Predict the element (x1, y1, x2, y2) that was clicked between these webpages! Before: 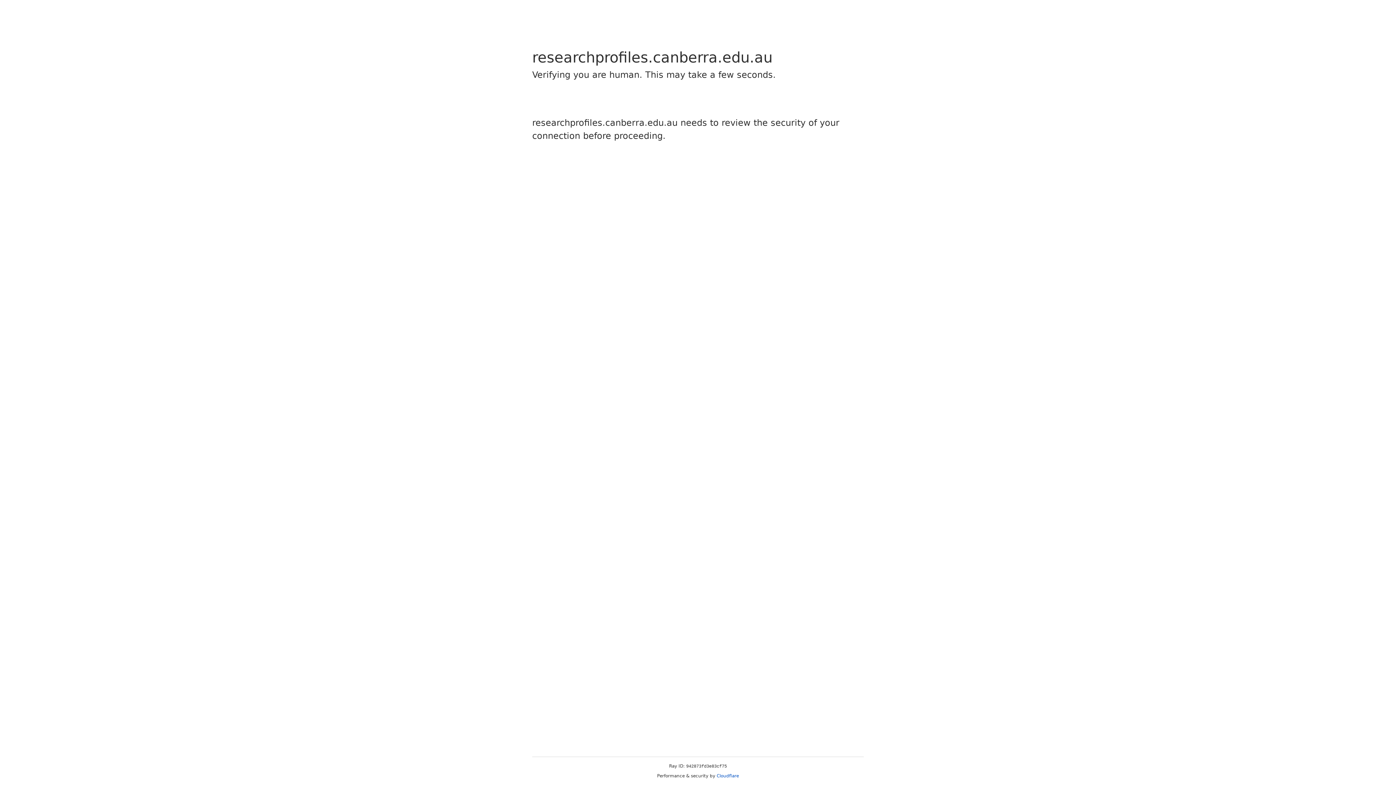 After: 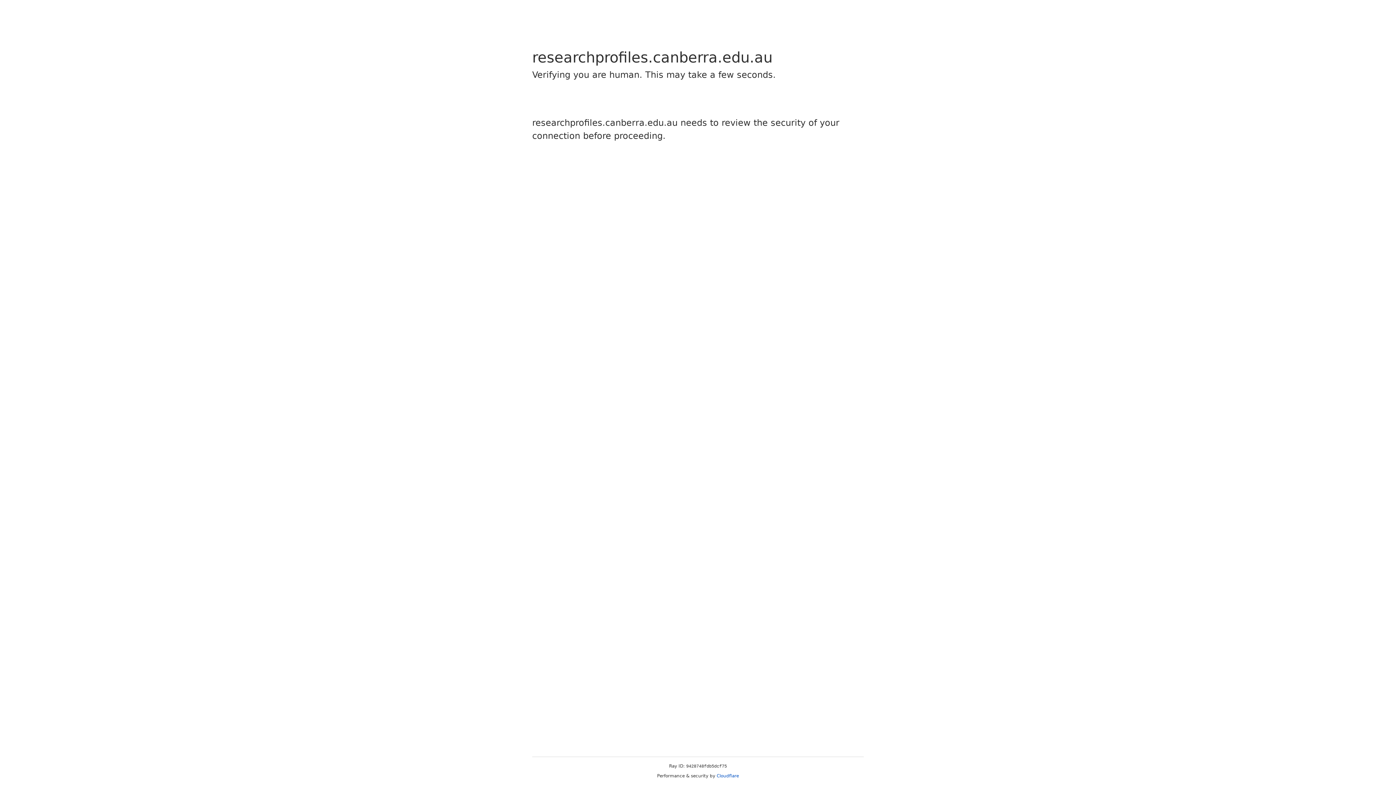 Action: label: Cloudflare bbox: (716, 773, 739, 778)